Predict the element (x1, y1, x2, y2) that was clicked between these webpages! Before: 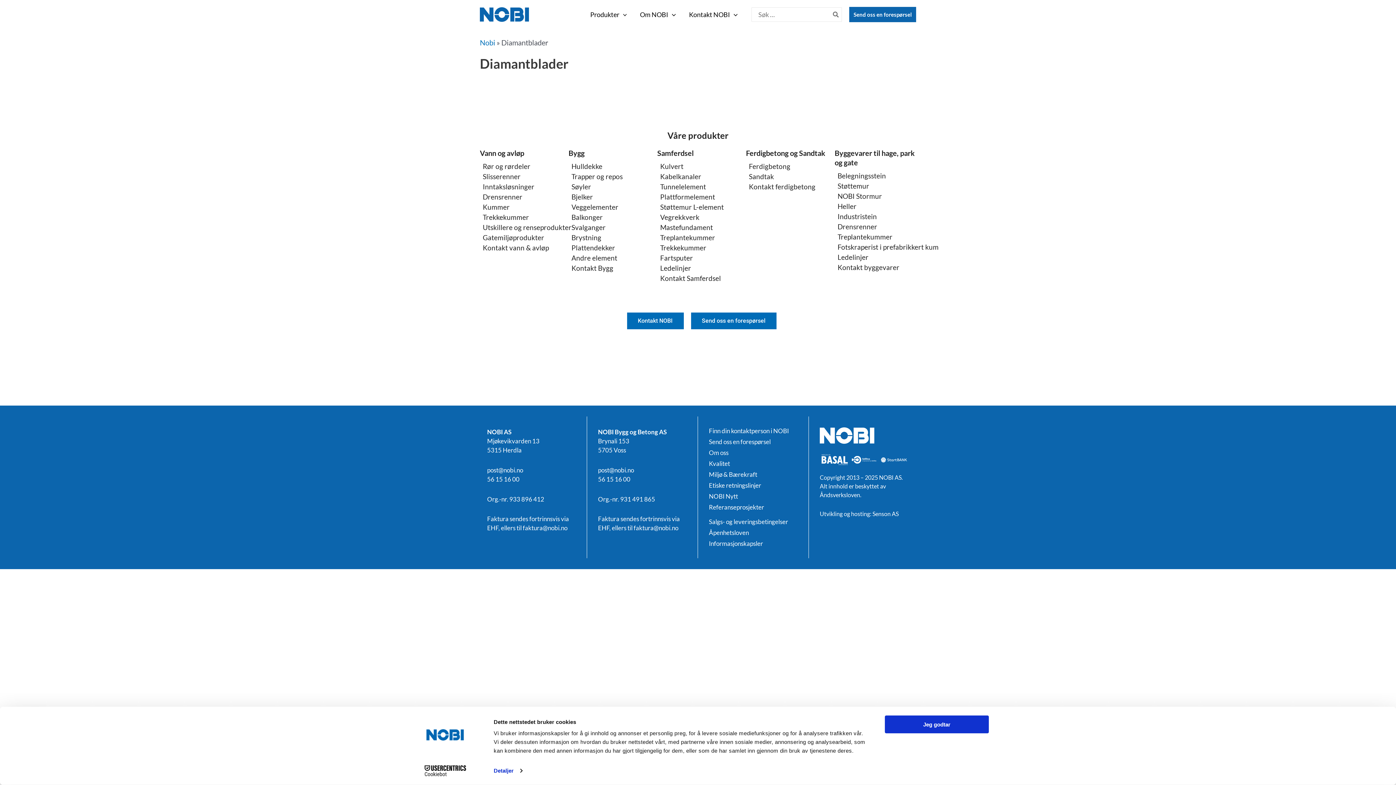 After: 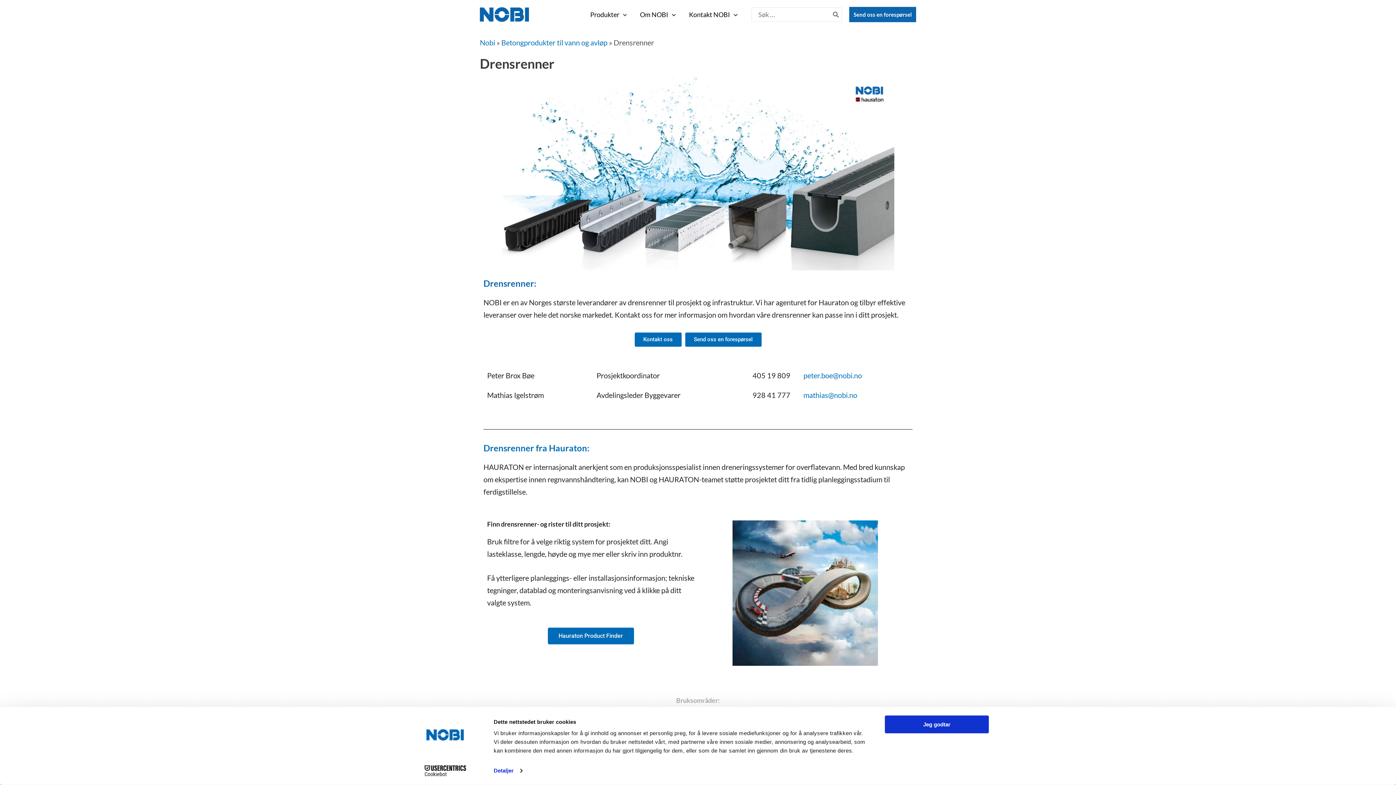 Action: bbox: (480, 192, 574, 202) label: Drensrenner